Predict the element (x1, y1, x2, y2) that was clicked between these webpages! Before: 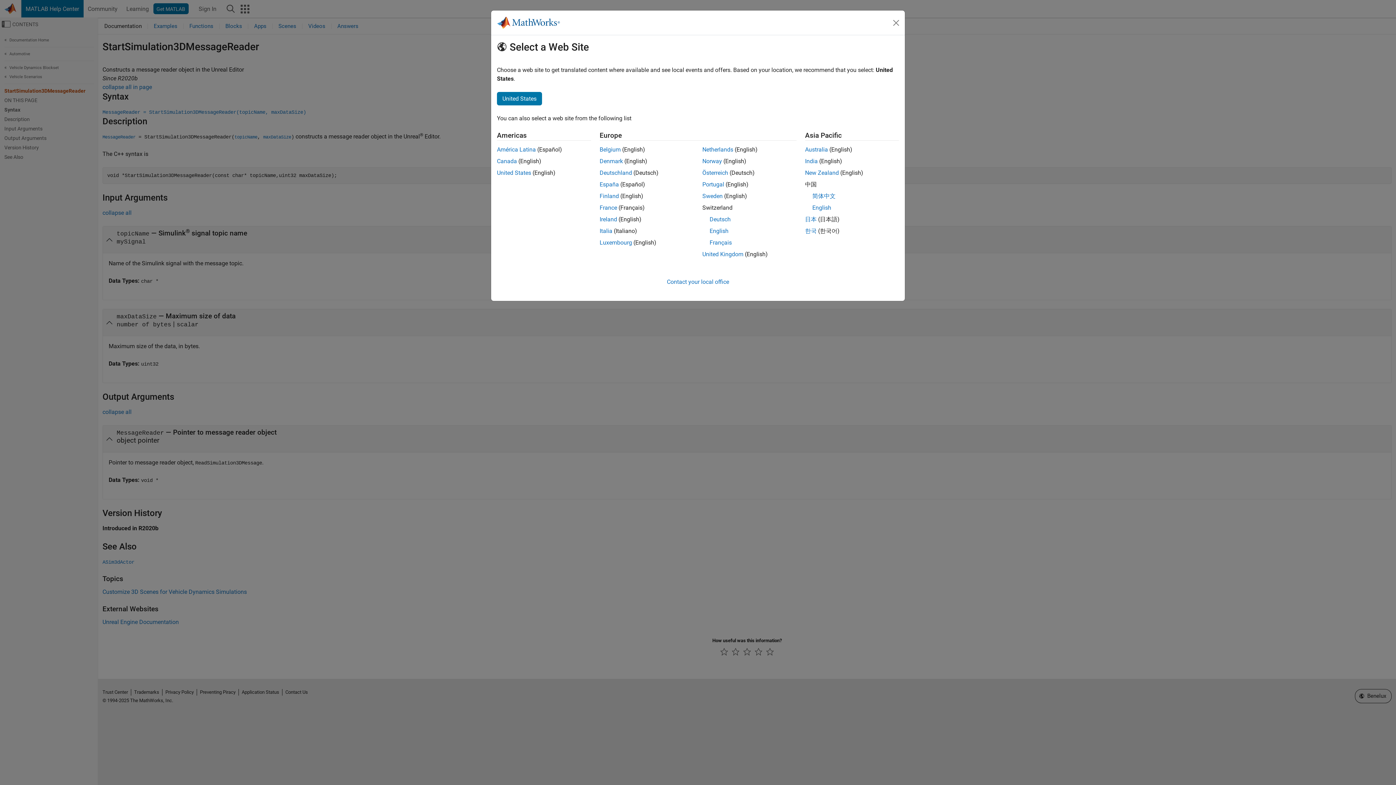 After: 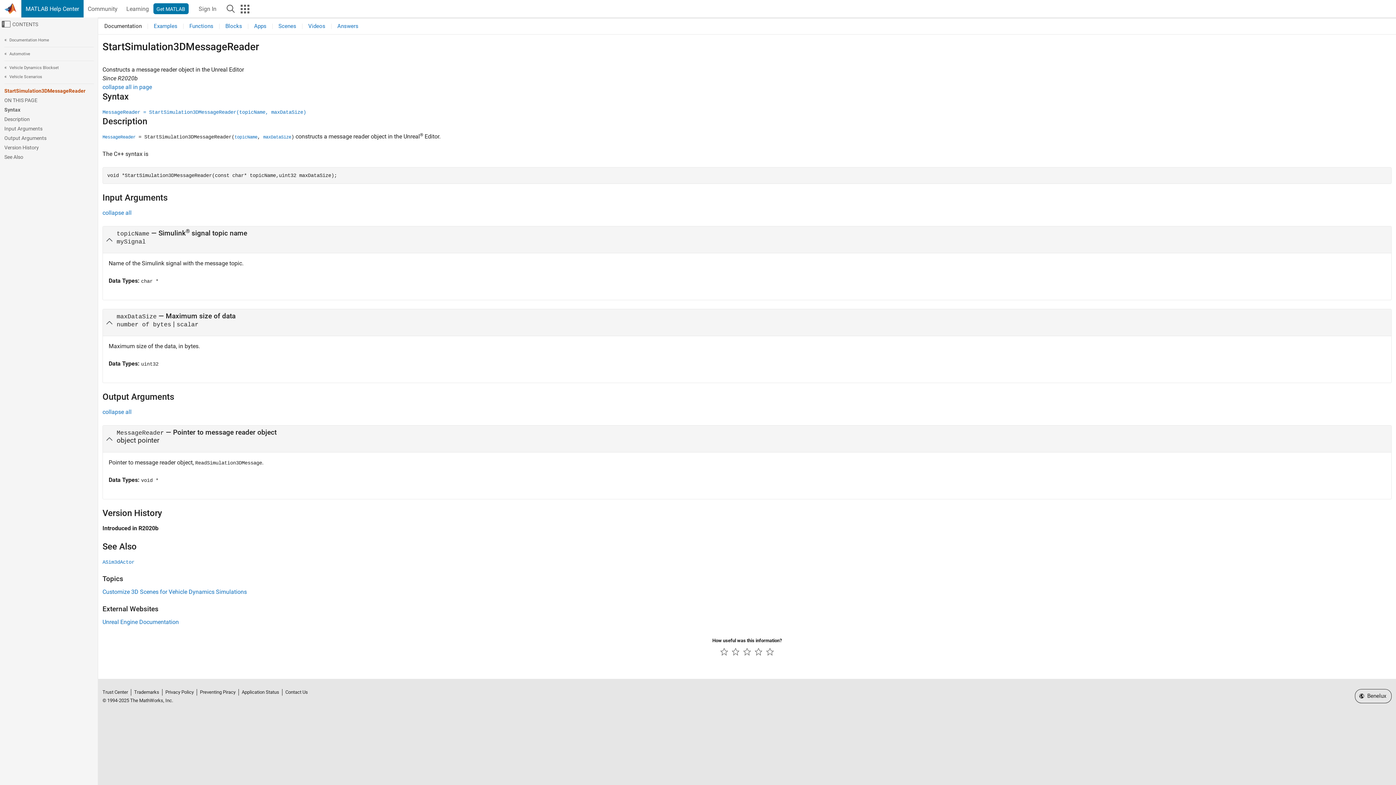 Action: bbox: (599, 239, 632, 246) label: Luxembourg